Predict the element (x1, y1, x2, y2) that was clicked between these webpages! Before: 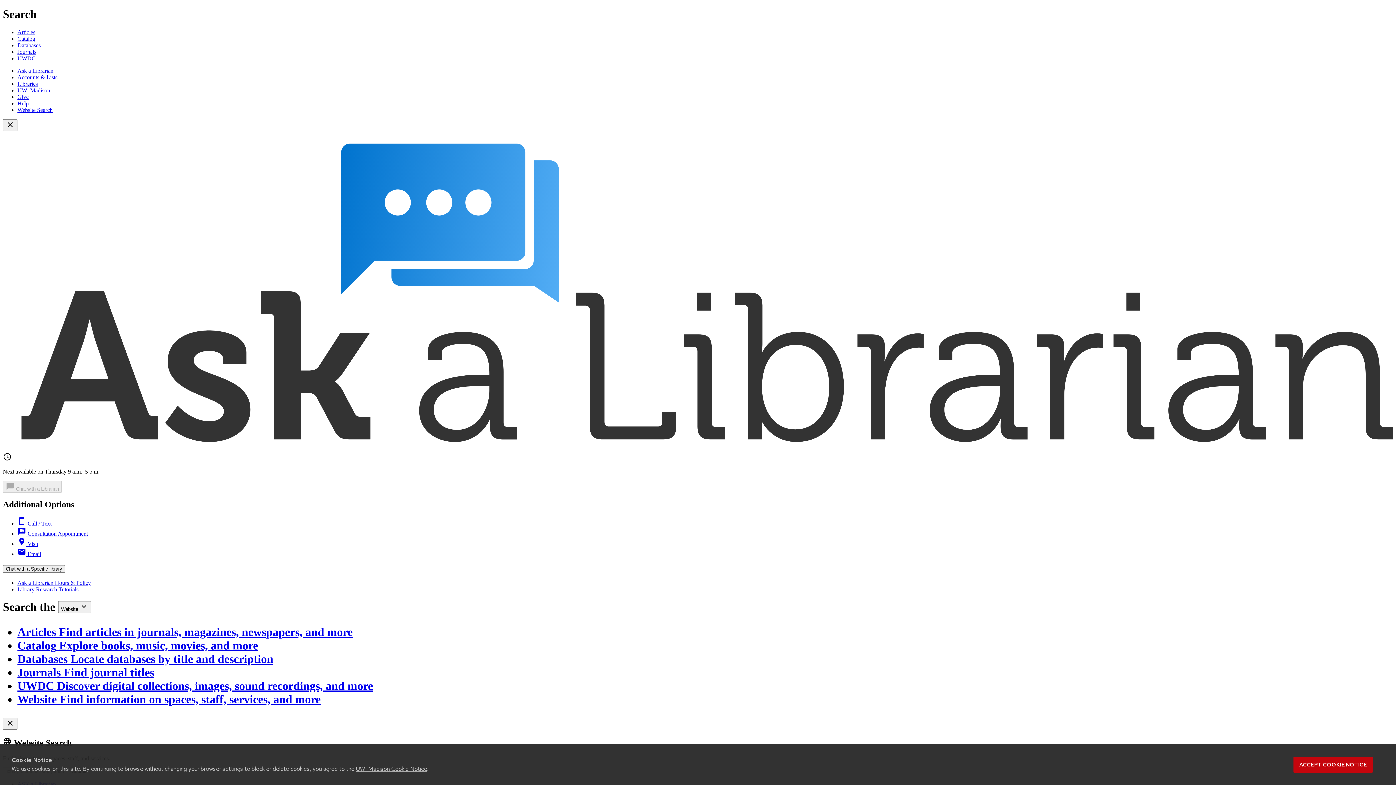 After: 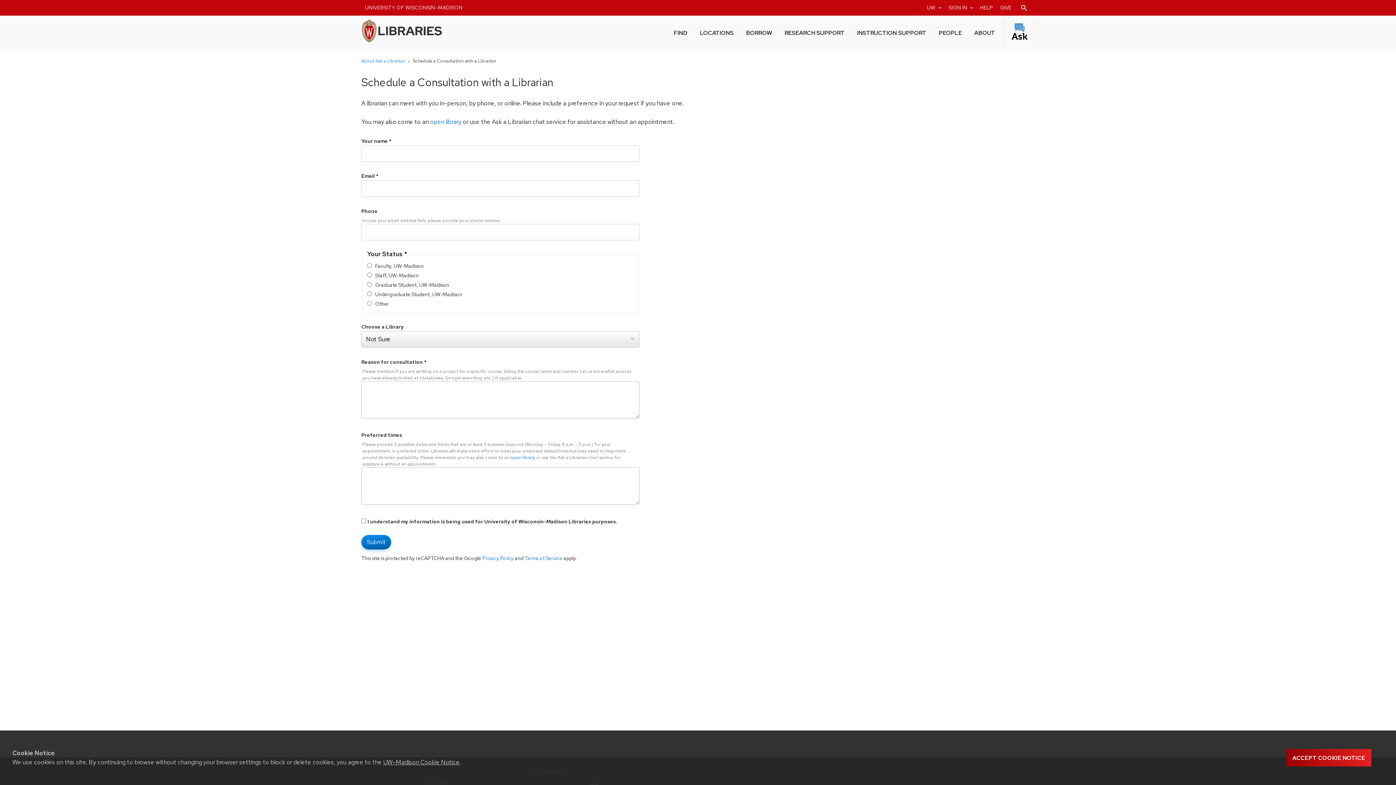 Action: bbox: (17, 531, 88, 537) label: voice_chat Consultation Appointment